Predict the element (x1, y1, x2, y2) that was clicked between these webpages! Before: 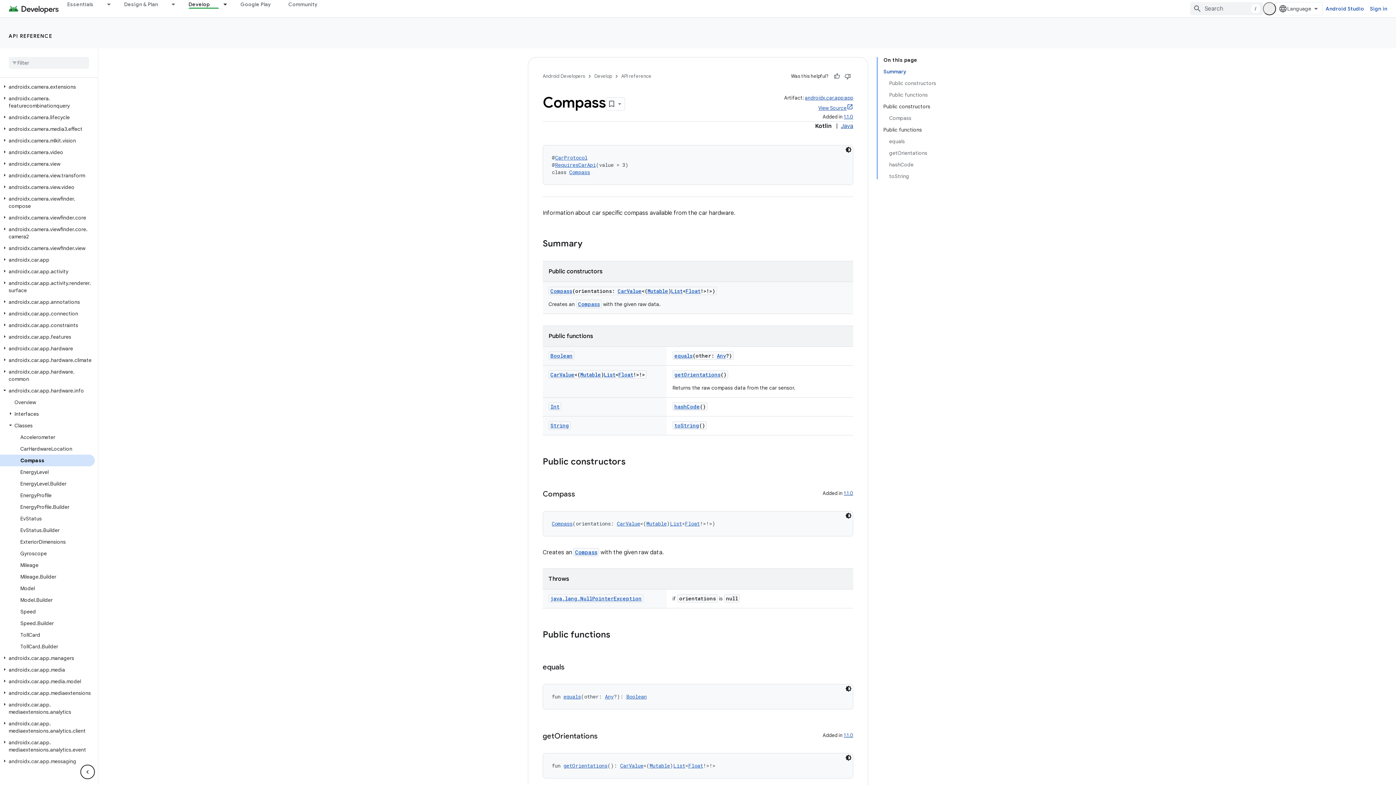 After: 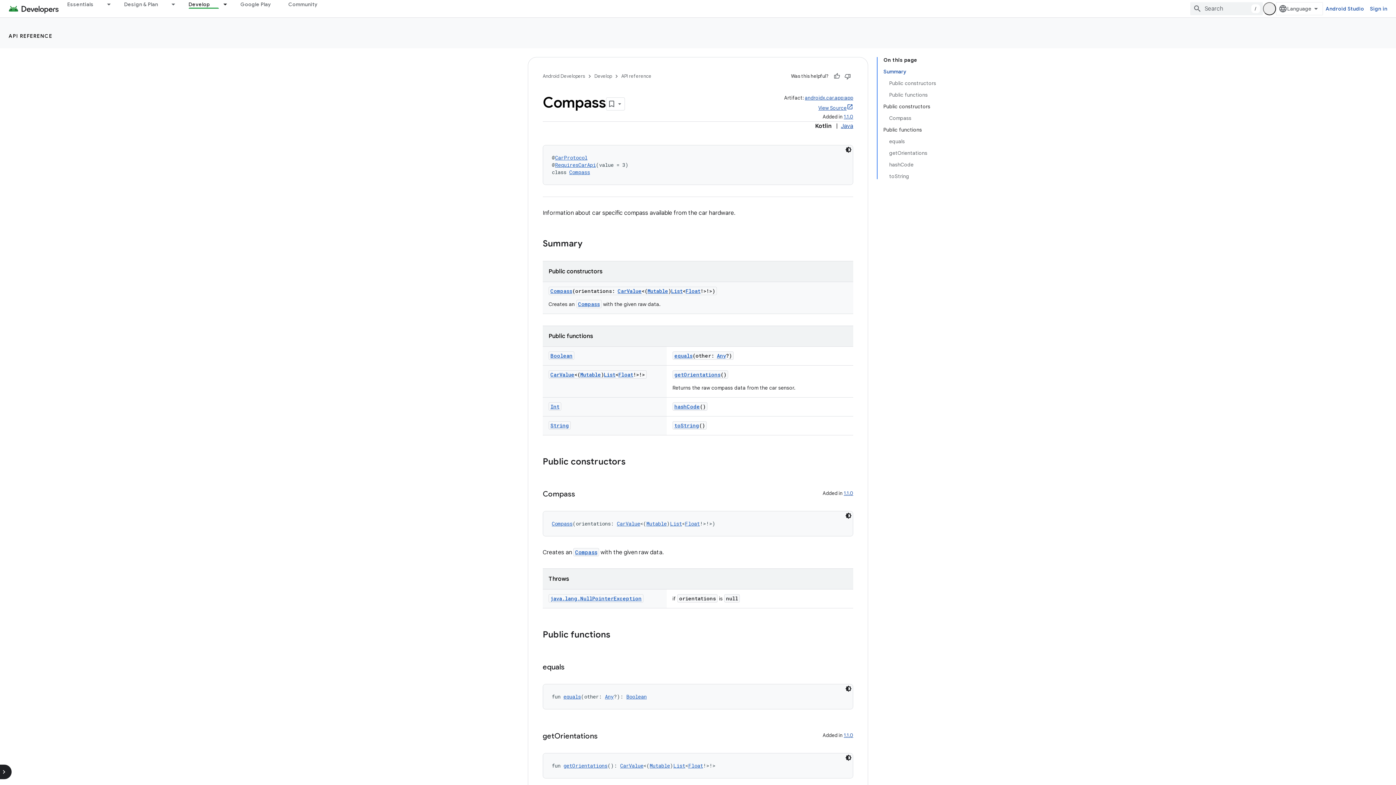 Action: bbox: (80, 765, 94, 779) label: Hide side navigation